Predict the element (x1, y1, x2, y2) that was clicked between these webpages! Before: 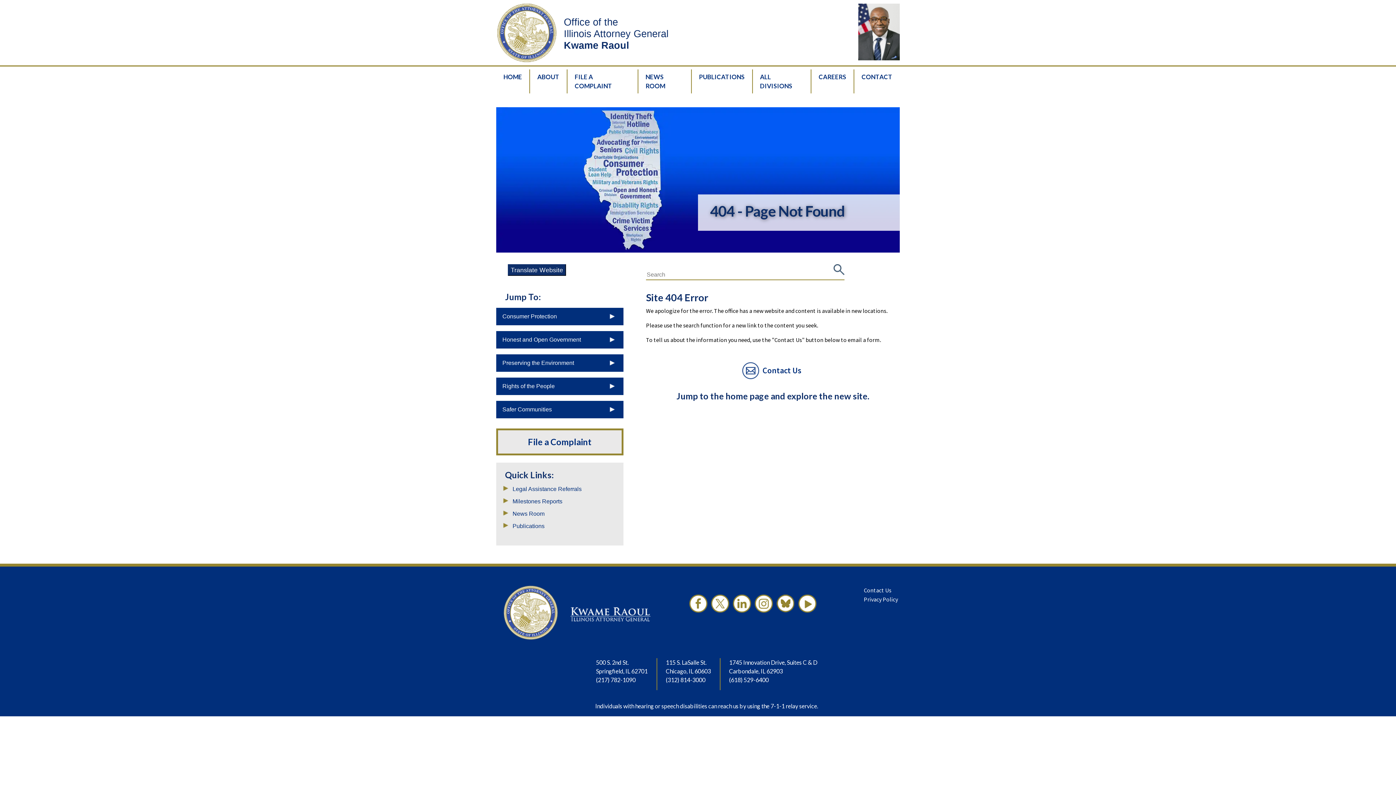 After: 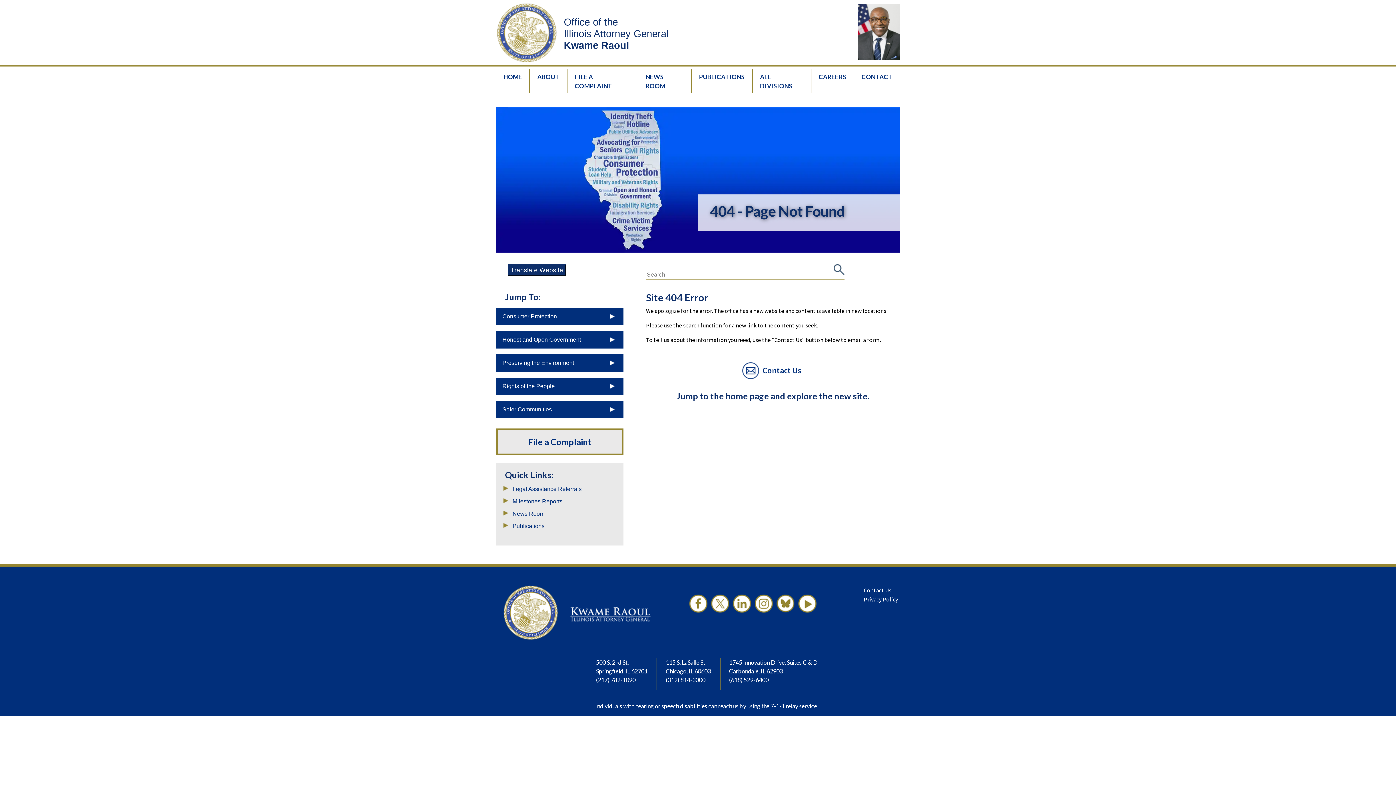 Action: bbox: (796, 593, 818, 633)